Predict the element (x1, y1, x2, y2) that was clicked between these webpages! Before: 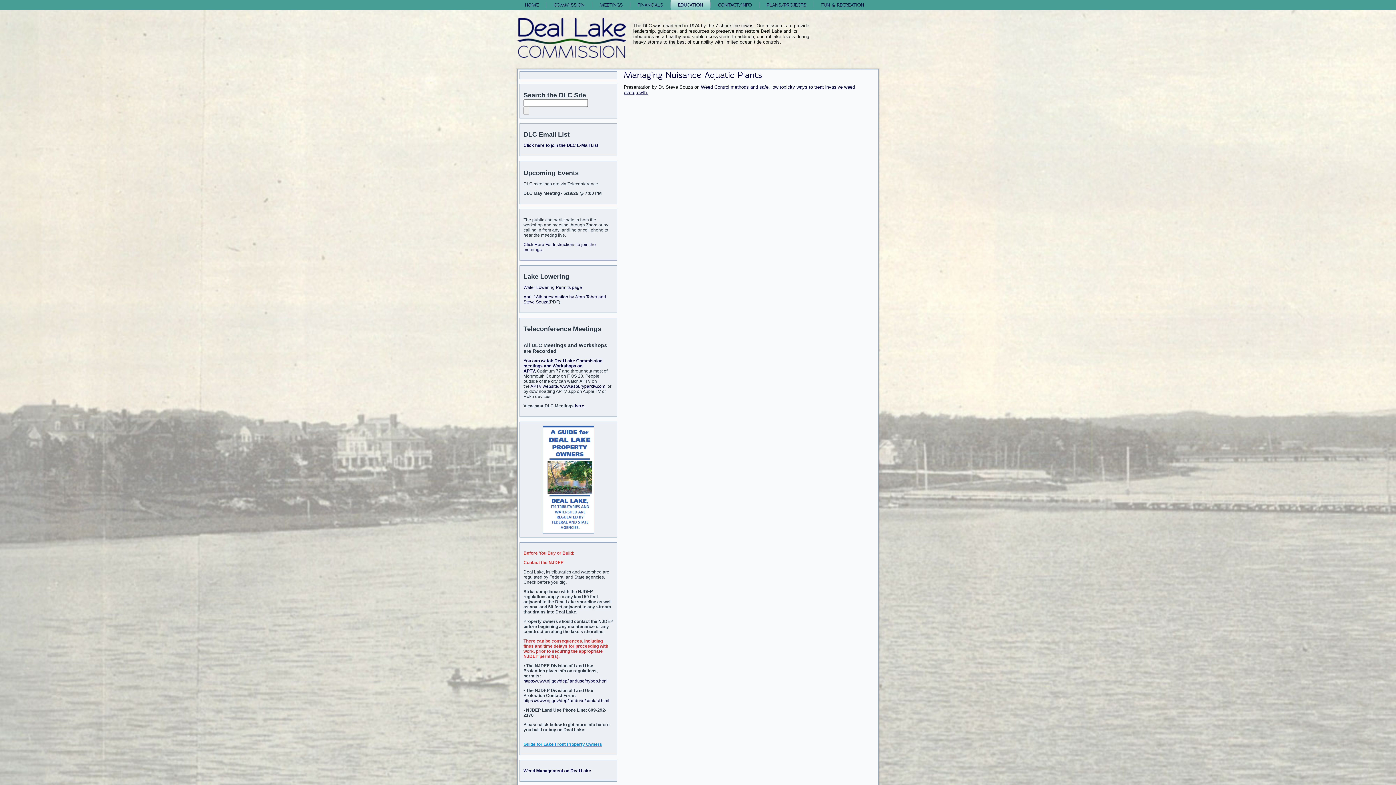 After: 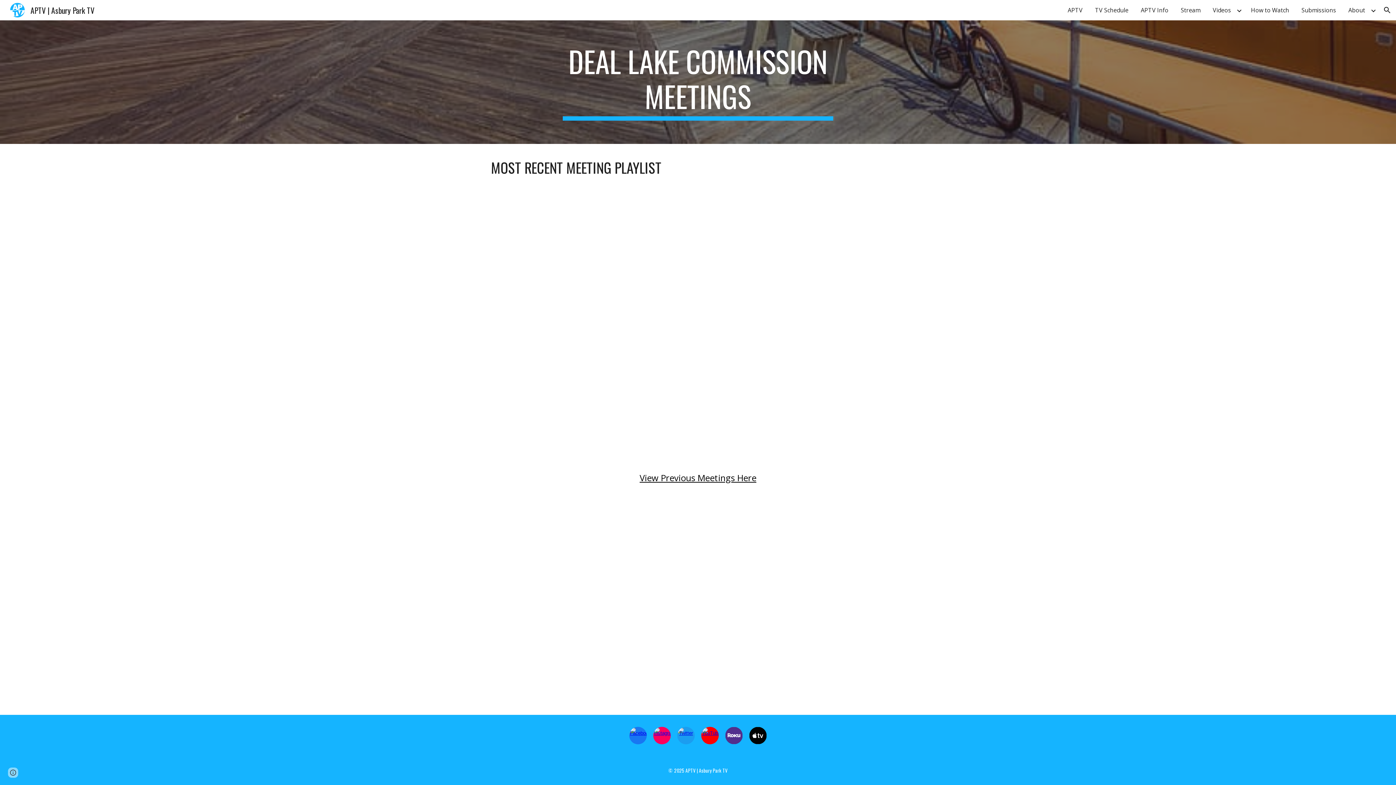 Action: bbox: (574, 403, 585, 408) label: here.